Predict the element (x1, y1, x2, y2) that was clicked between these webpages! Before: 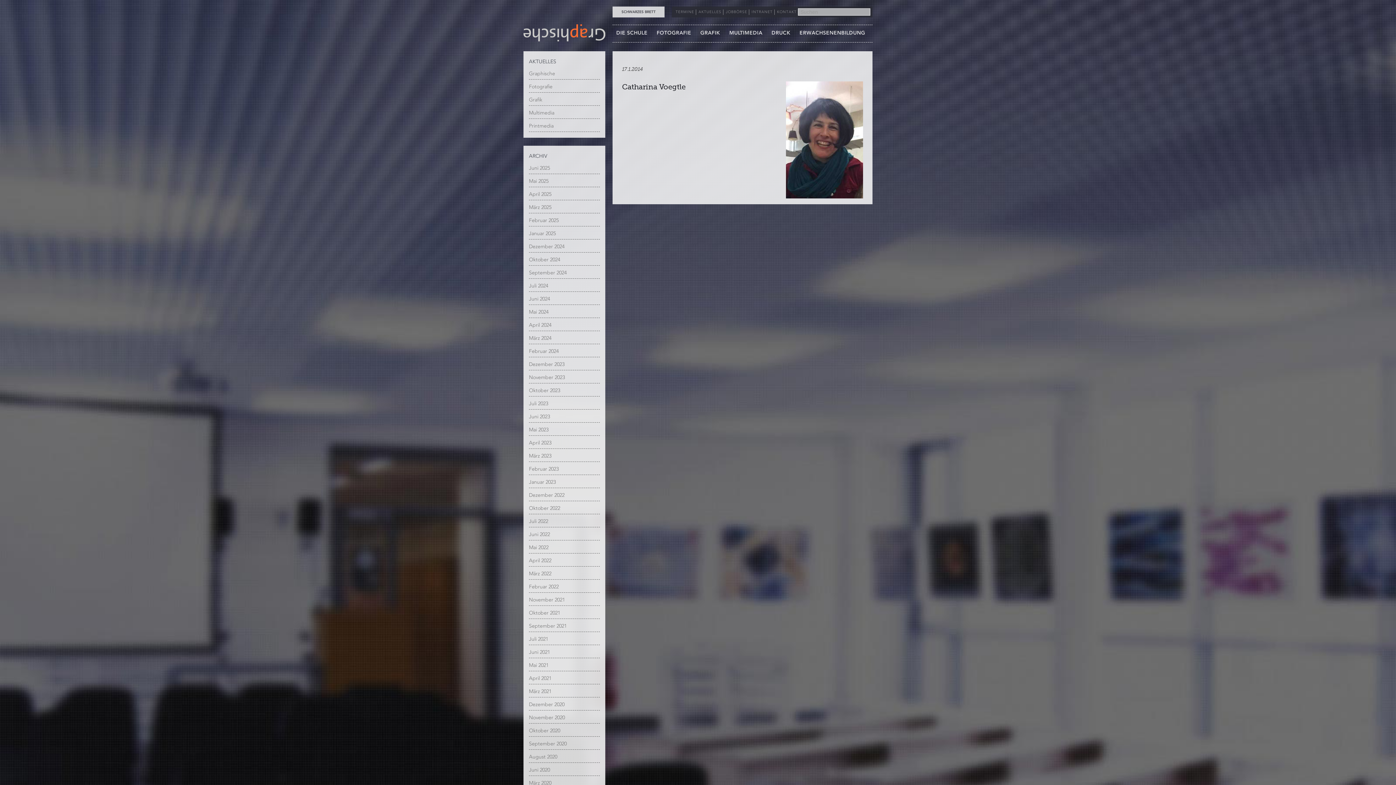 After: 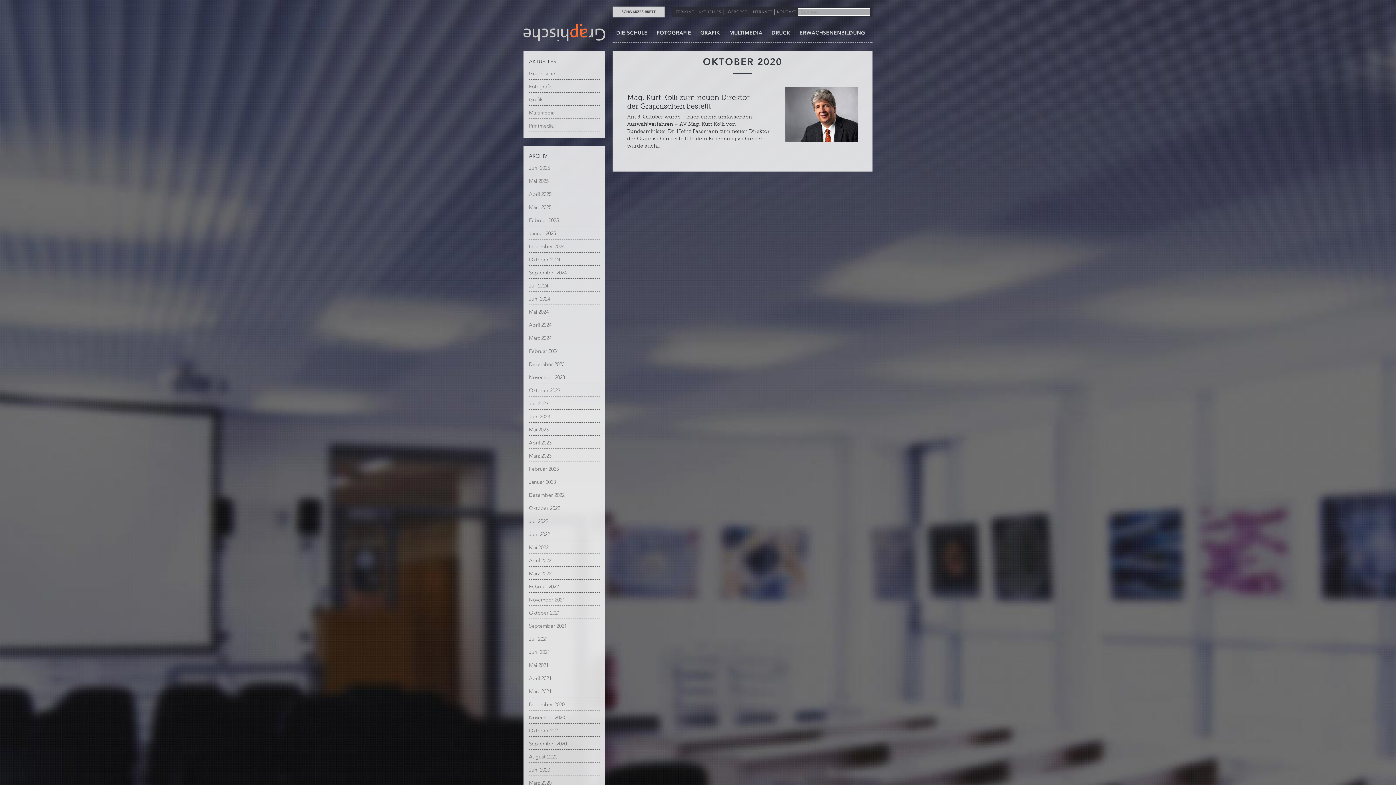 Action: bbox: (529, 728, 560, 734) label: Oktober 2020